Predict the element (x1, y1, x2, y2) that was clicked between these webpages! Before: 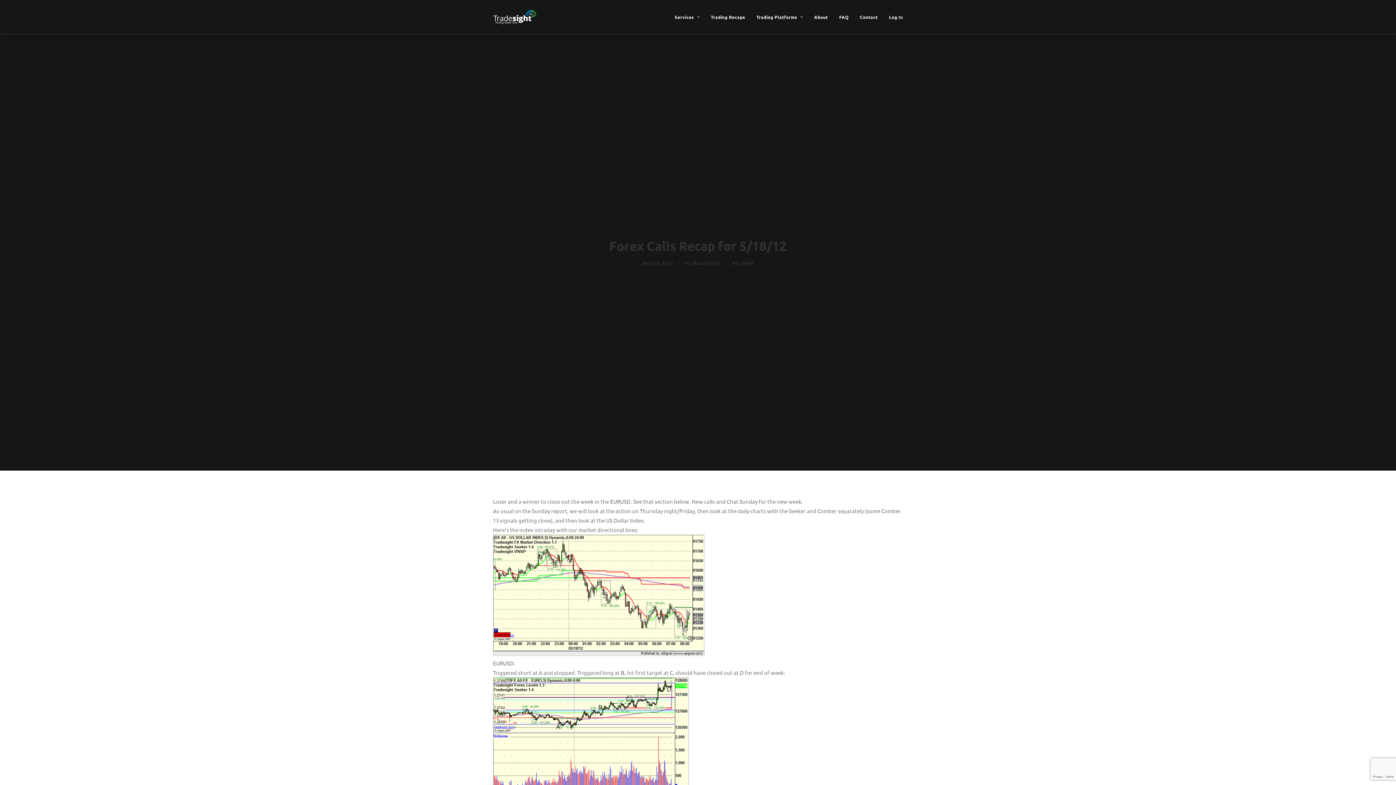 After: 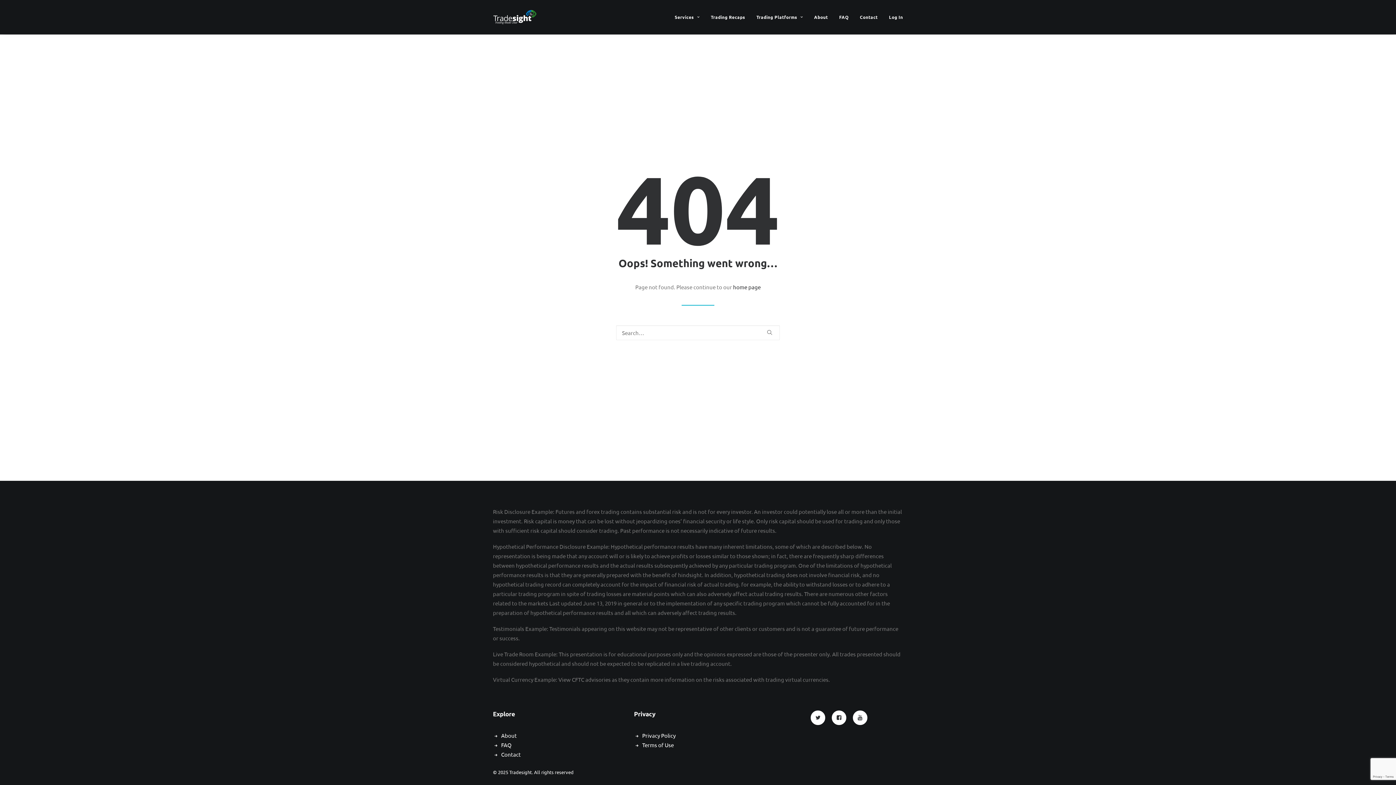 Action: label: TRADESIGHT bbox: (691, 260, 720, 266)